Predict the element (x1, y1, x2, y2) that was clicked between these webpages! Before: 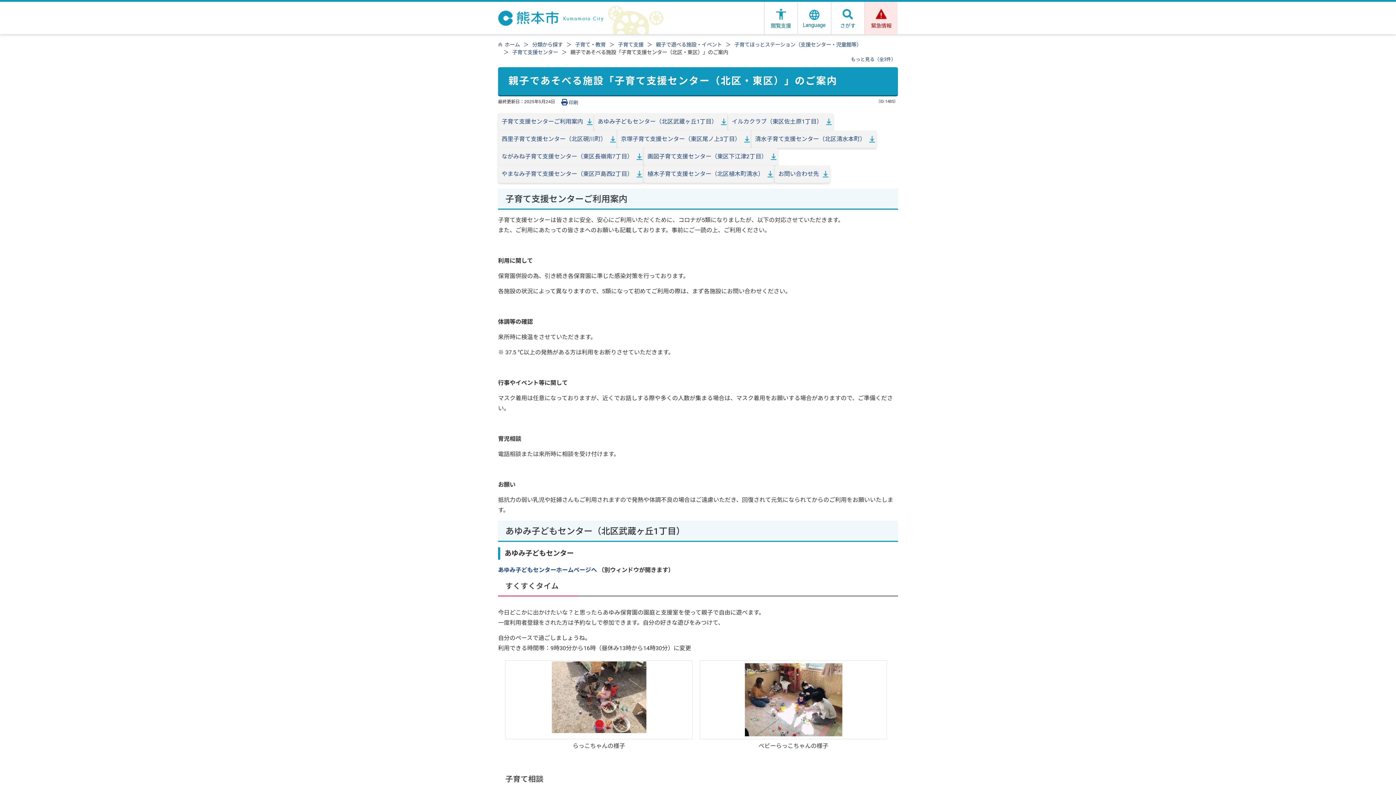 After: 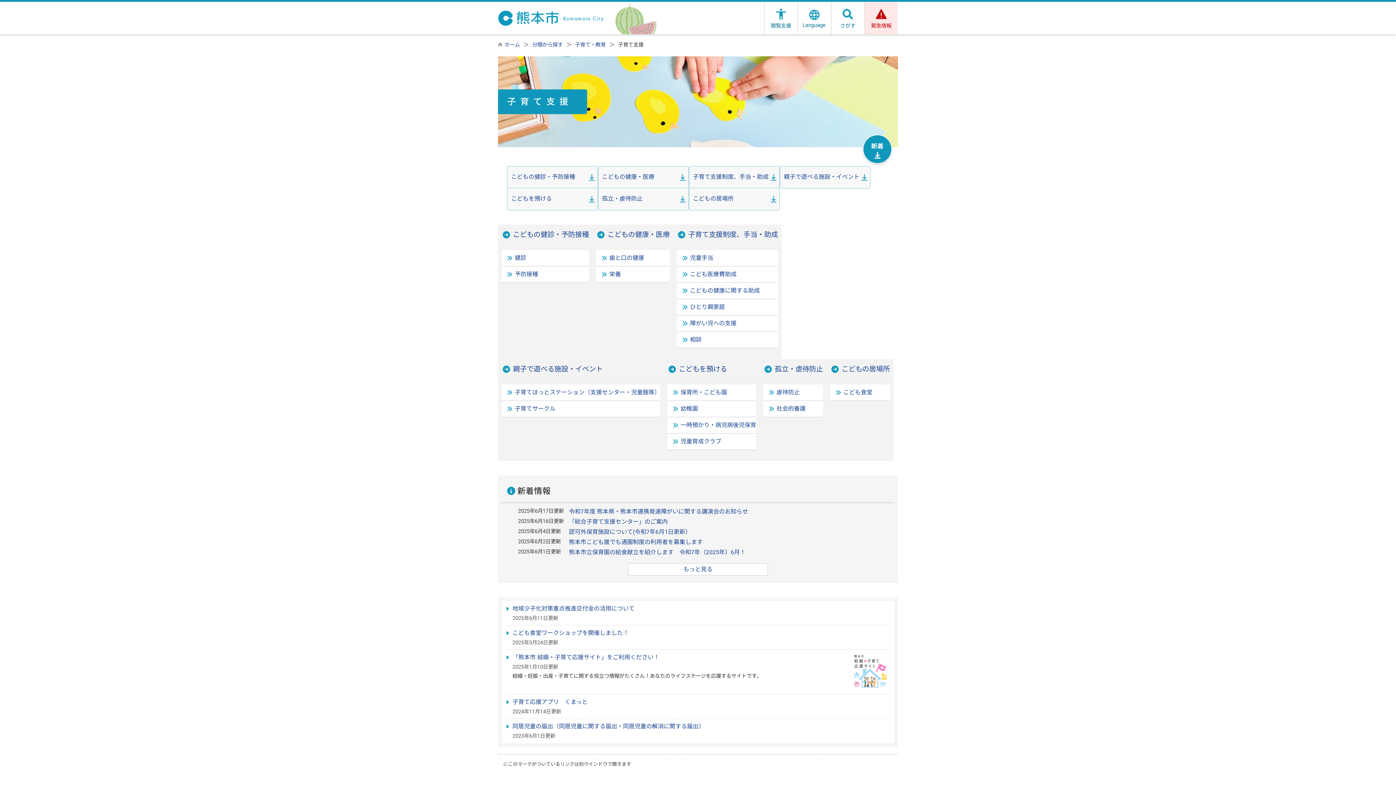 Action: label: 子育て支援 bbox: (618, 41, 643, 48)